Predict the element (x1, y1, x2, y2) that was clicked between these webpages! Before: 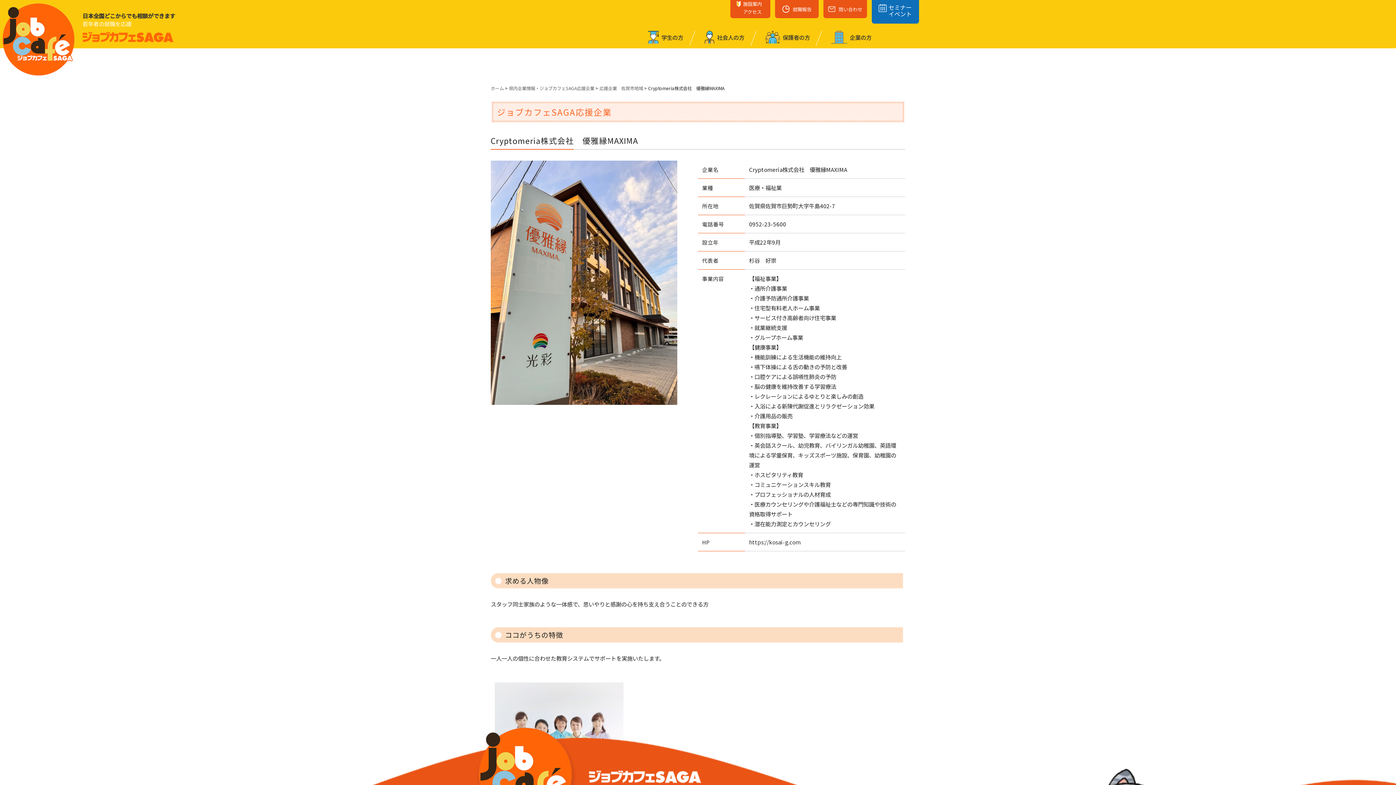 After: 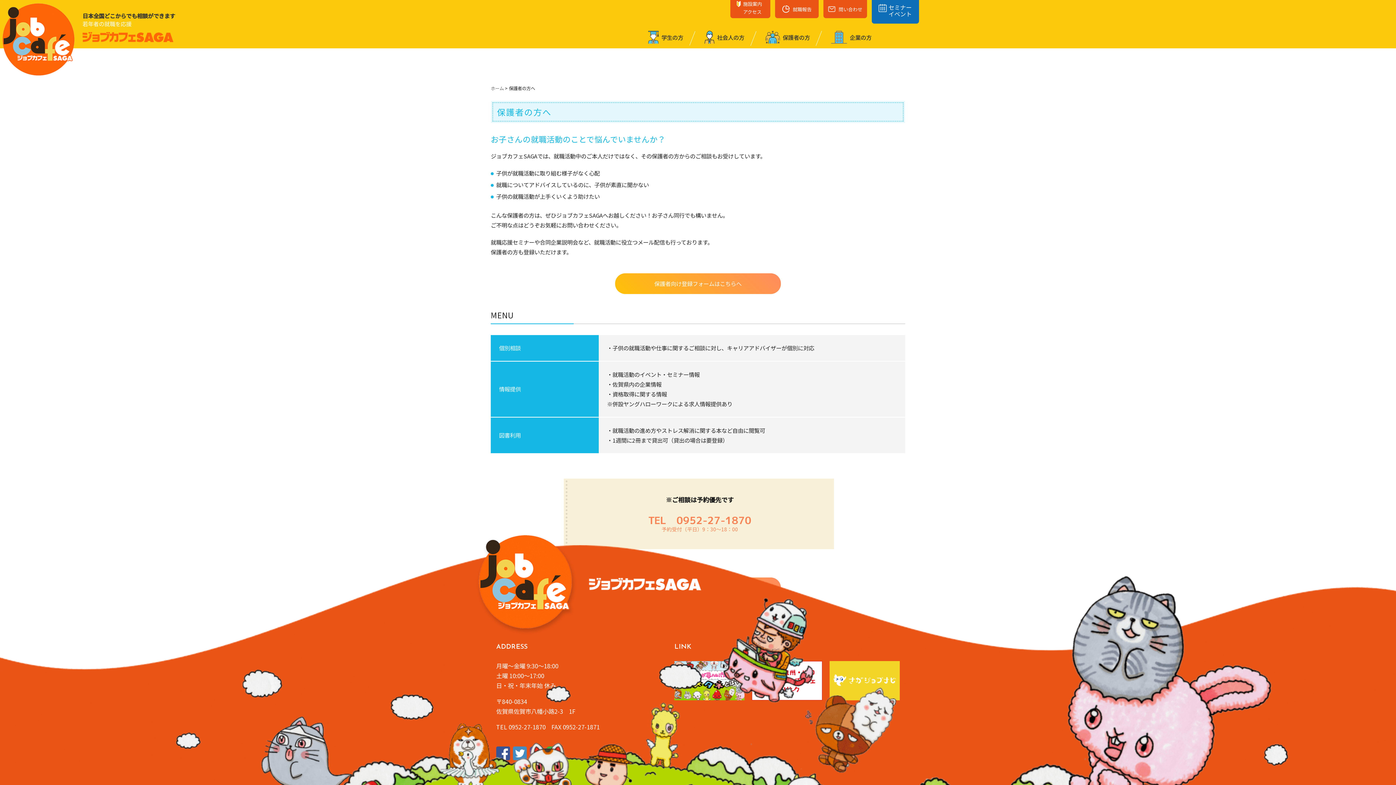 Action: bbox: (765, 29, 810, 47) label:  保護者の⽅